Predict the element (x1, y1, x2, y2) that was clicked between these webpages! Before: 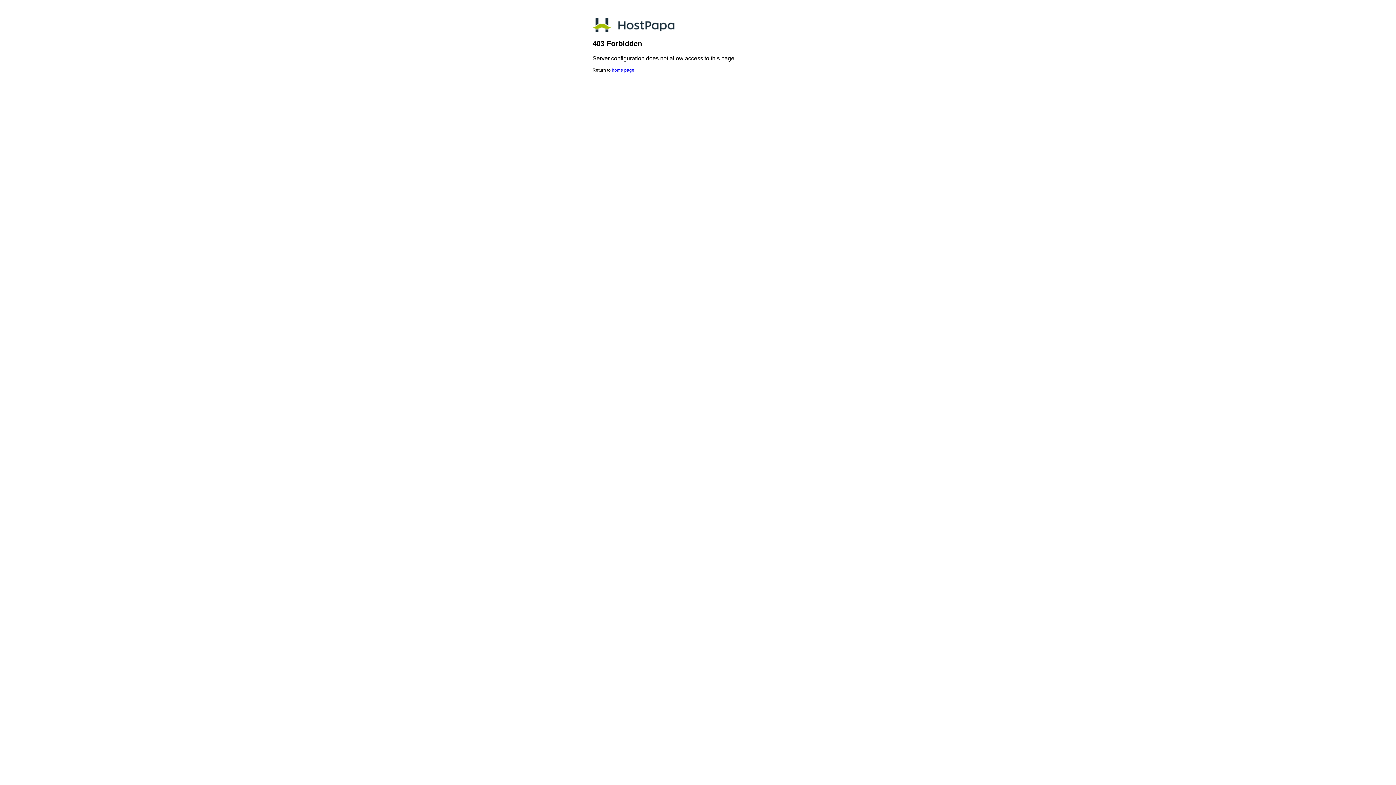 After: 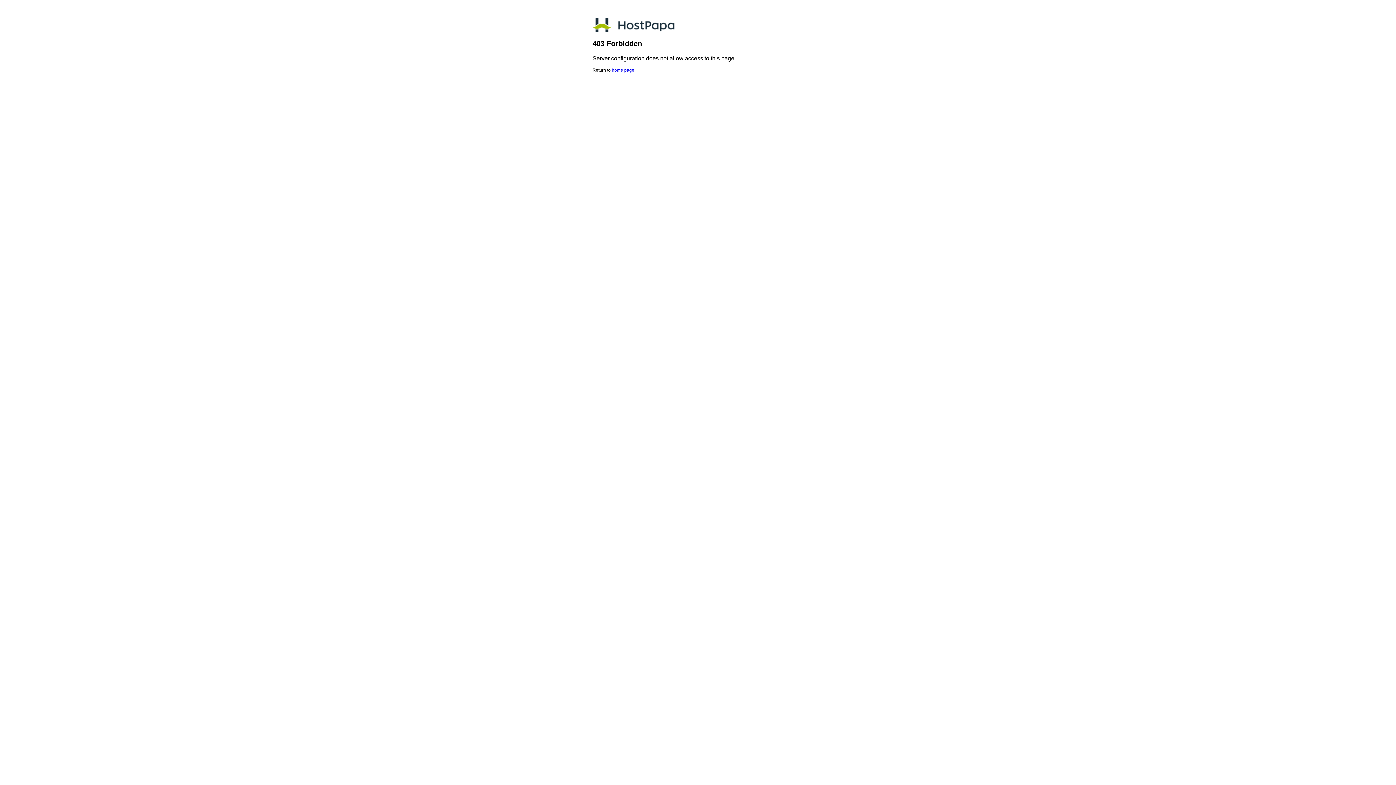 Action: label: home page bbox: (612, 67, 634, 72)